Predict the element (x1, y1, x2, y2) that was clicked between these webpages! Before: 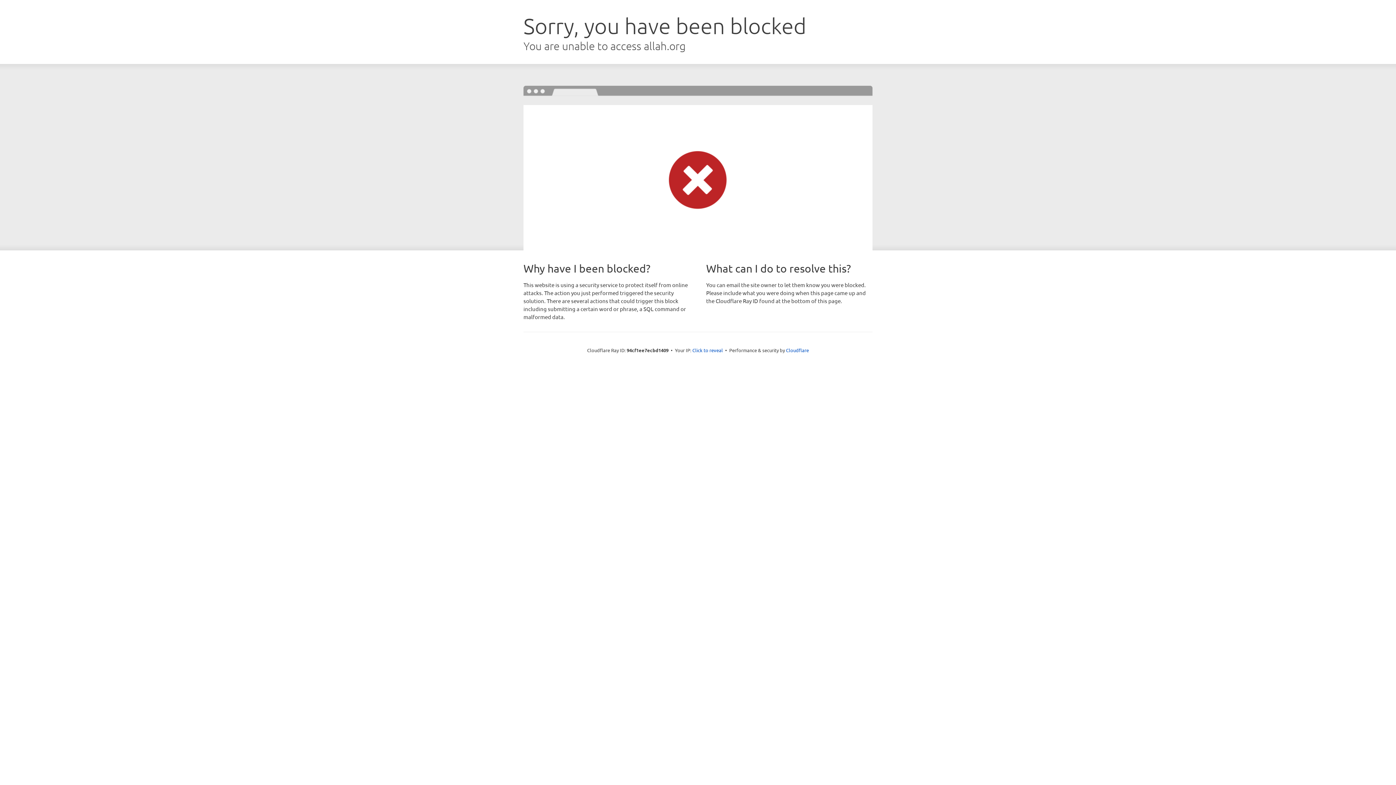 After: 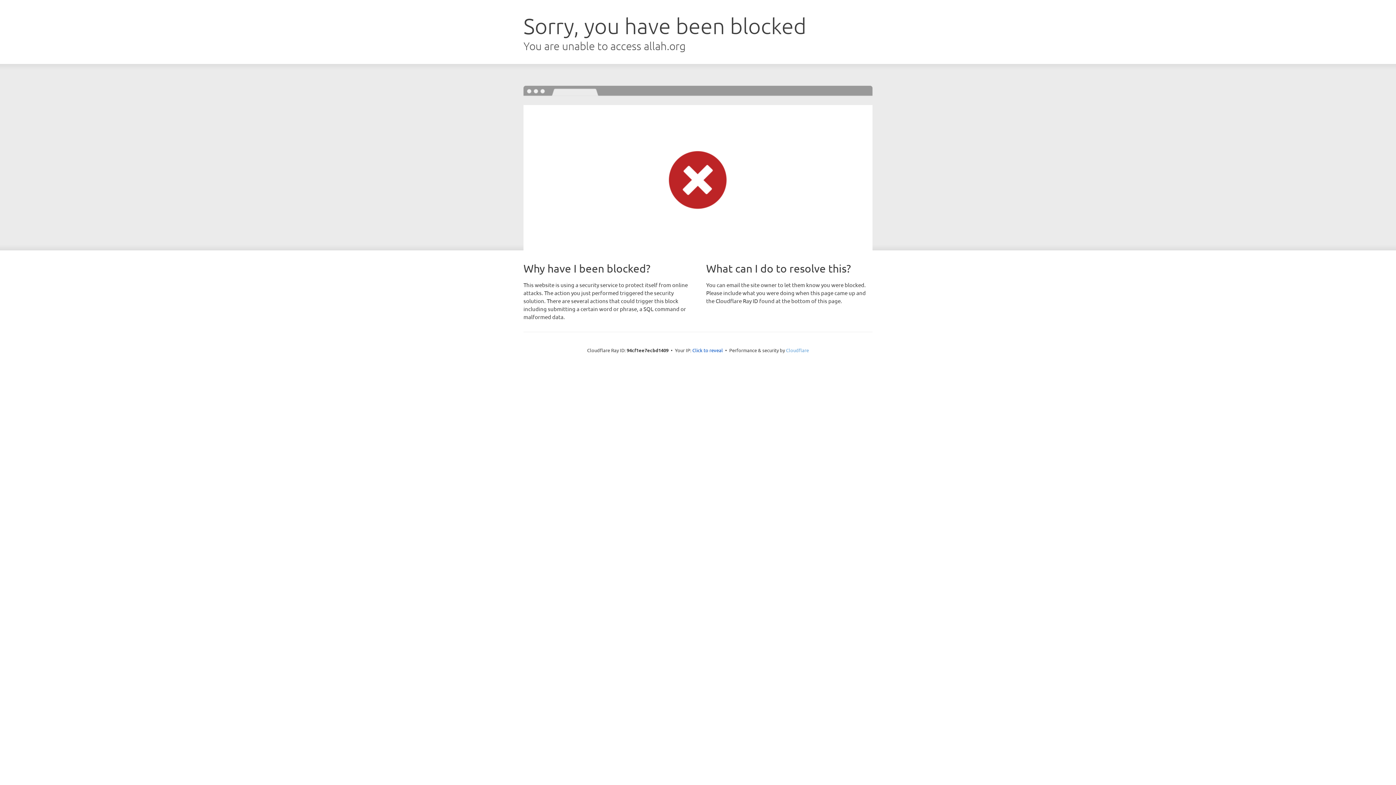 Action: bbox: (786, 347, 809, 353) label: Cloudflare